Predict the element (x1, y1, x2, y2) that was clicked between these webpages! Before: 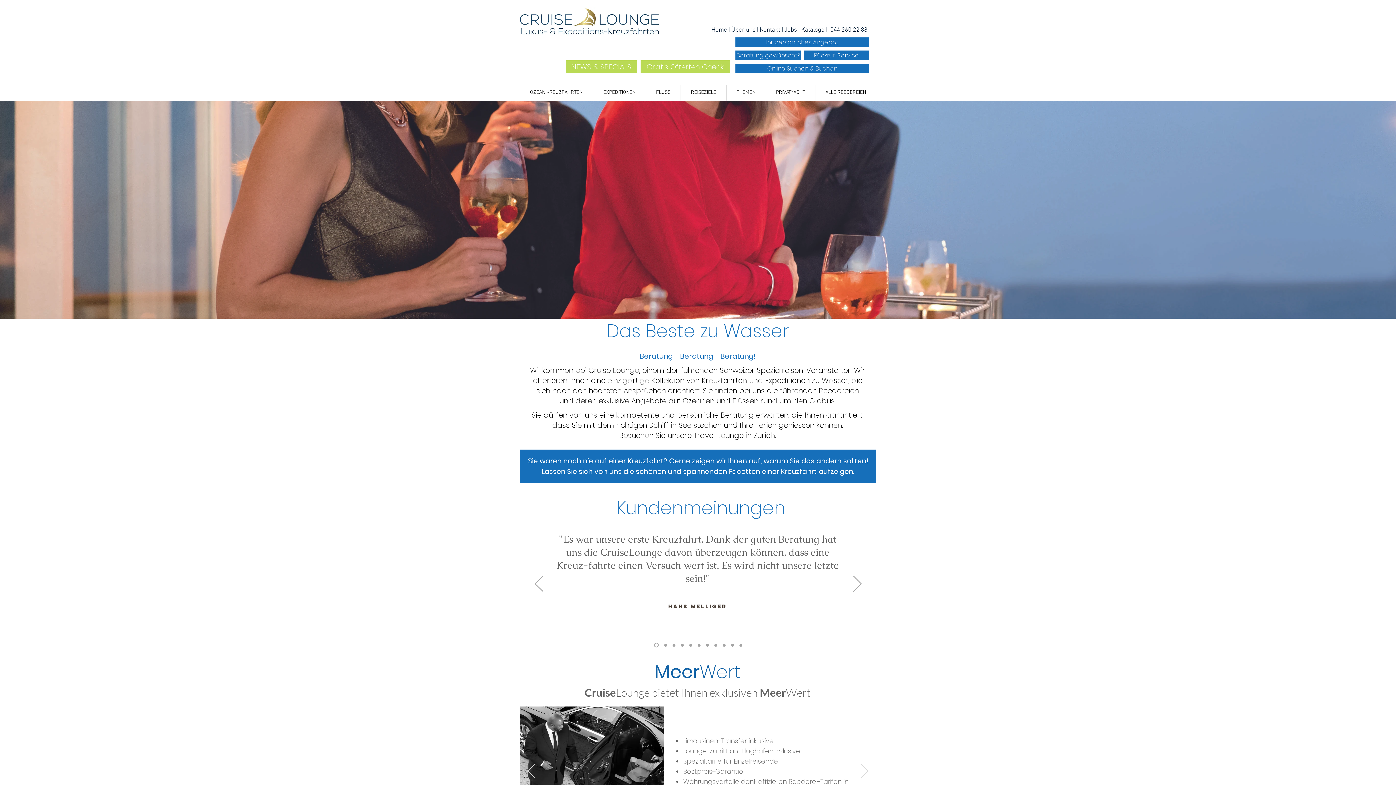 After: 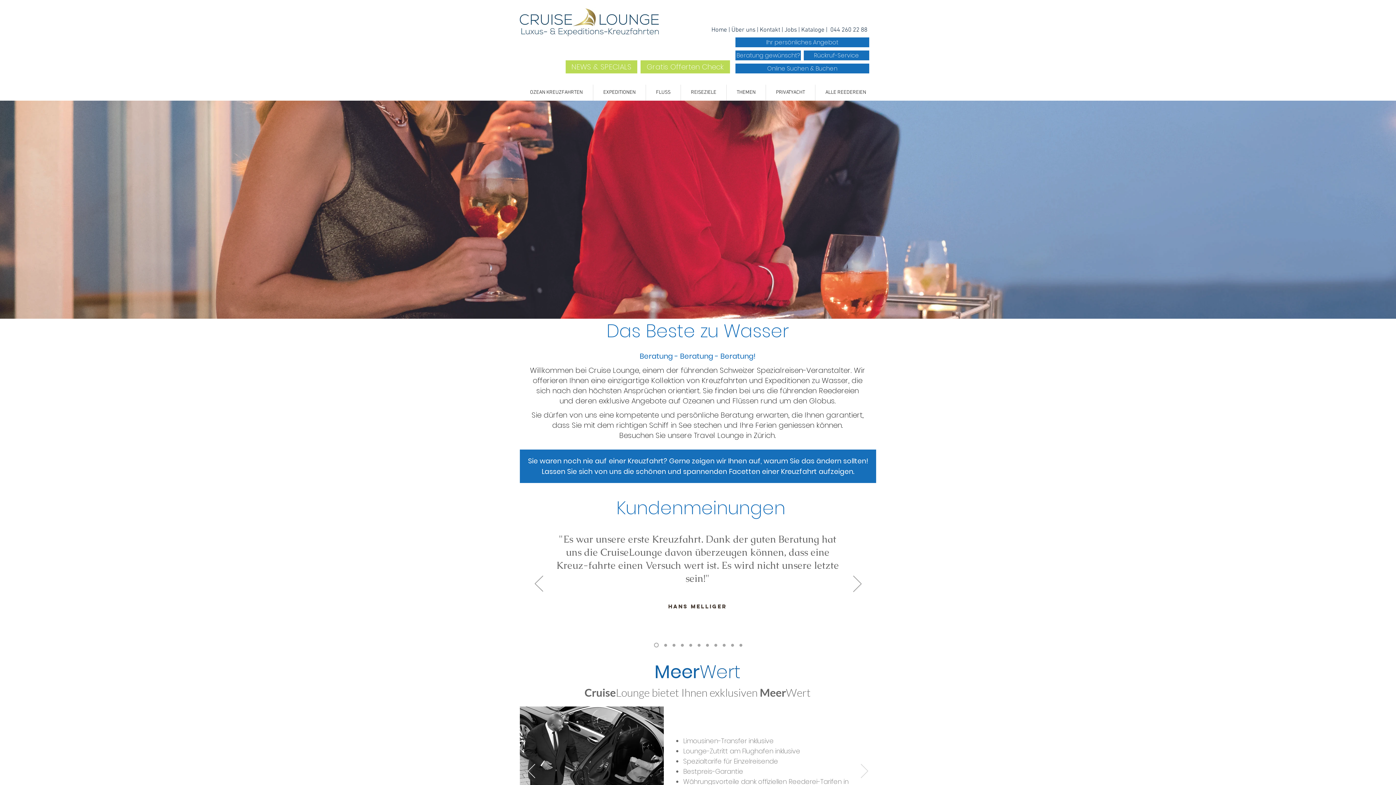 Action: bbox: (731, 644, 734, 646) label: Kopie von Kopie von Kopie von Folie 1